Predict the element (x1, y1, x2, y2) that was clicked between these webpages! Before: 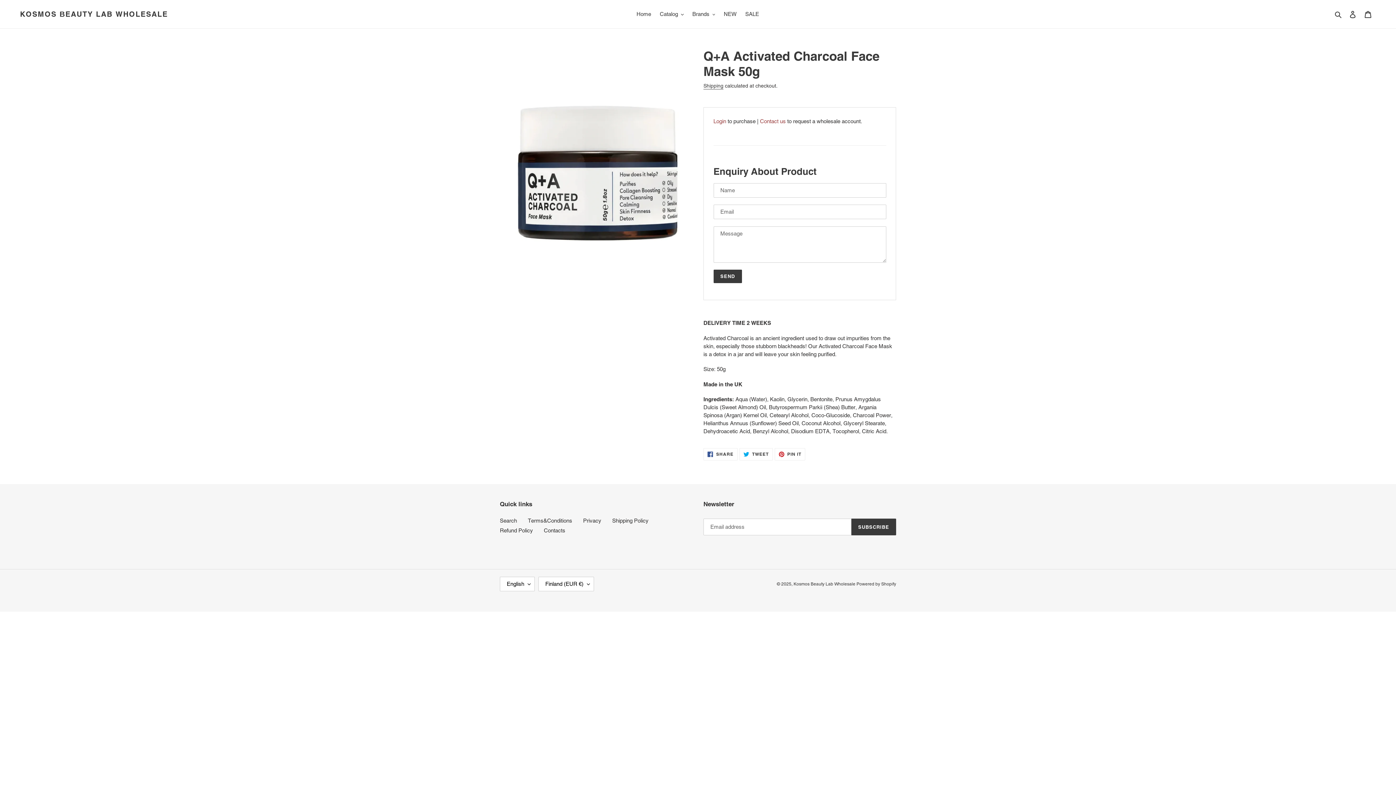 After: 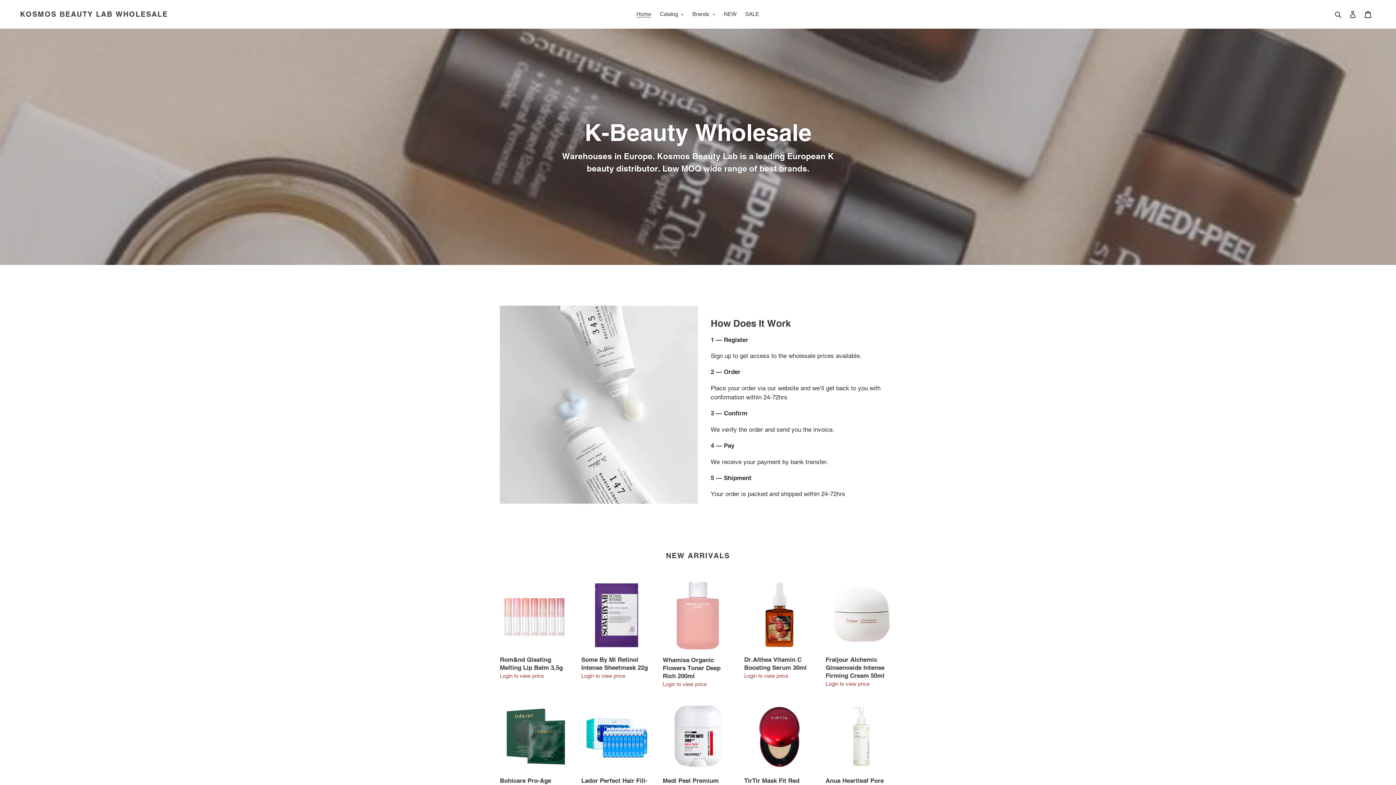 Action: bbox: (20, 9, 168, 18) label: KOSMOS ВEAUTY LAB WHOLESALE